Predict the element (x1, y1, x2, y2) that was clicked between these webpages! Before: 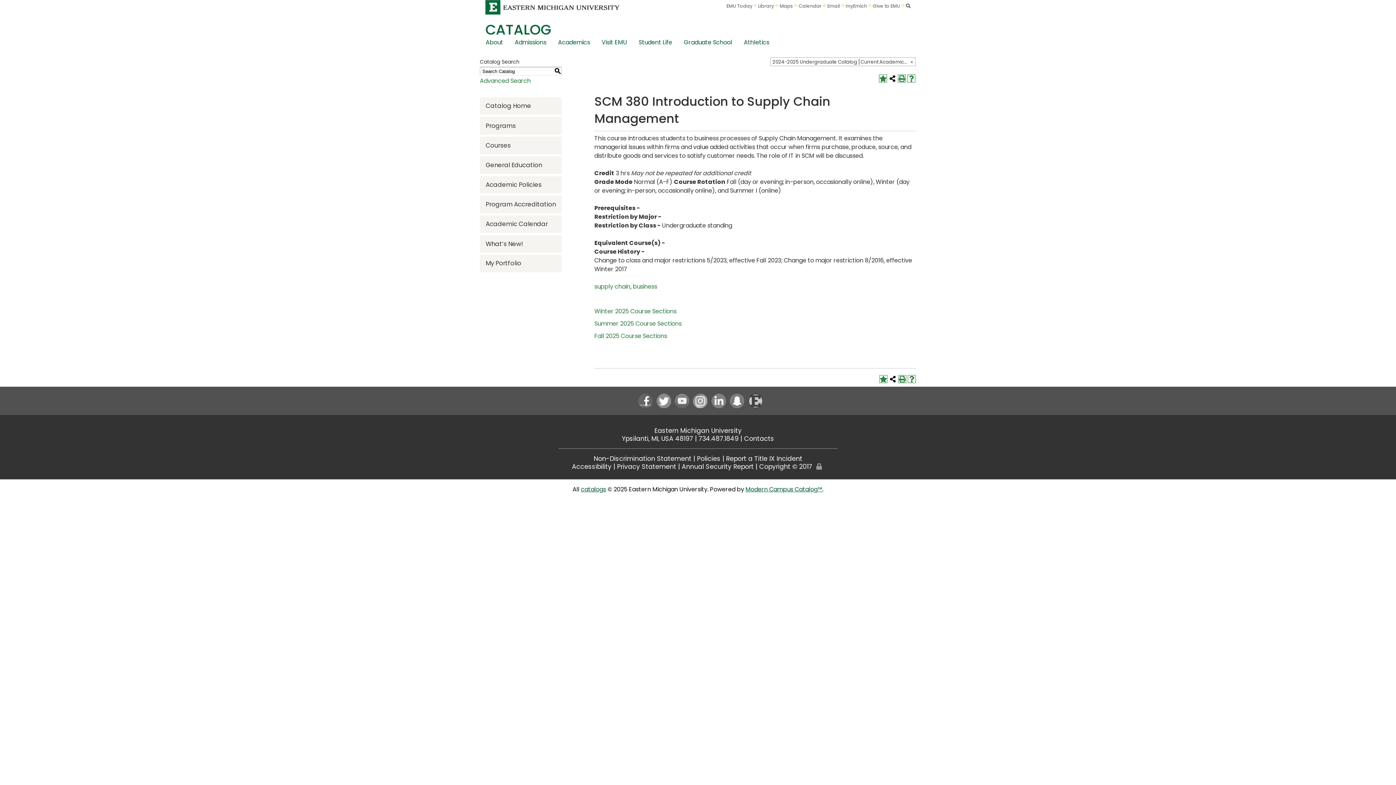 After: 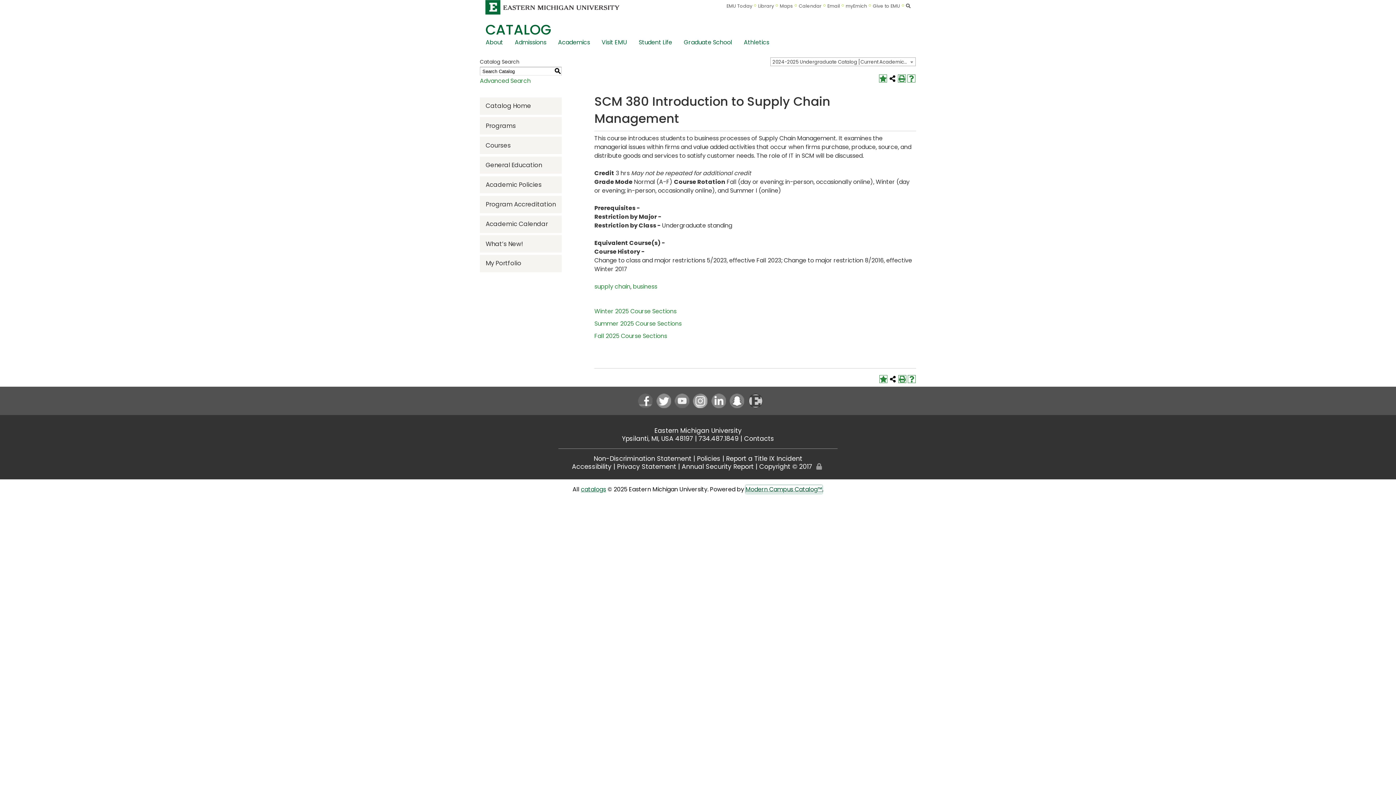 Action: bbox: (745, 485, 822, 493) label: Modern Campus Catalog™